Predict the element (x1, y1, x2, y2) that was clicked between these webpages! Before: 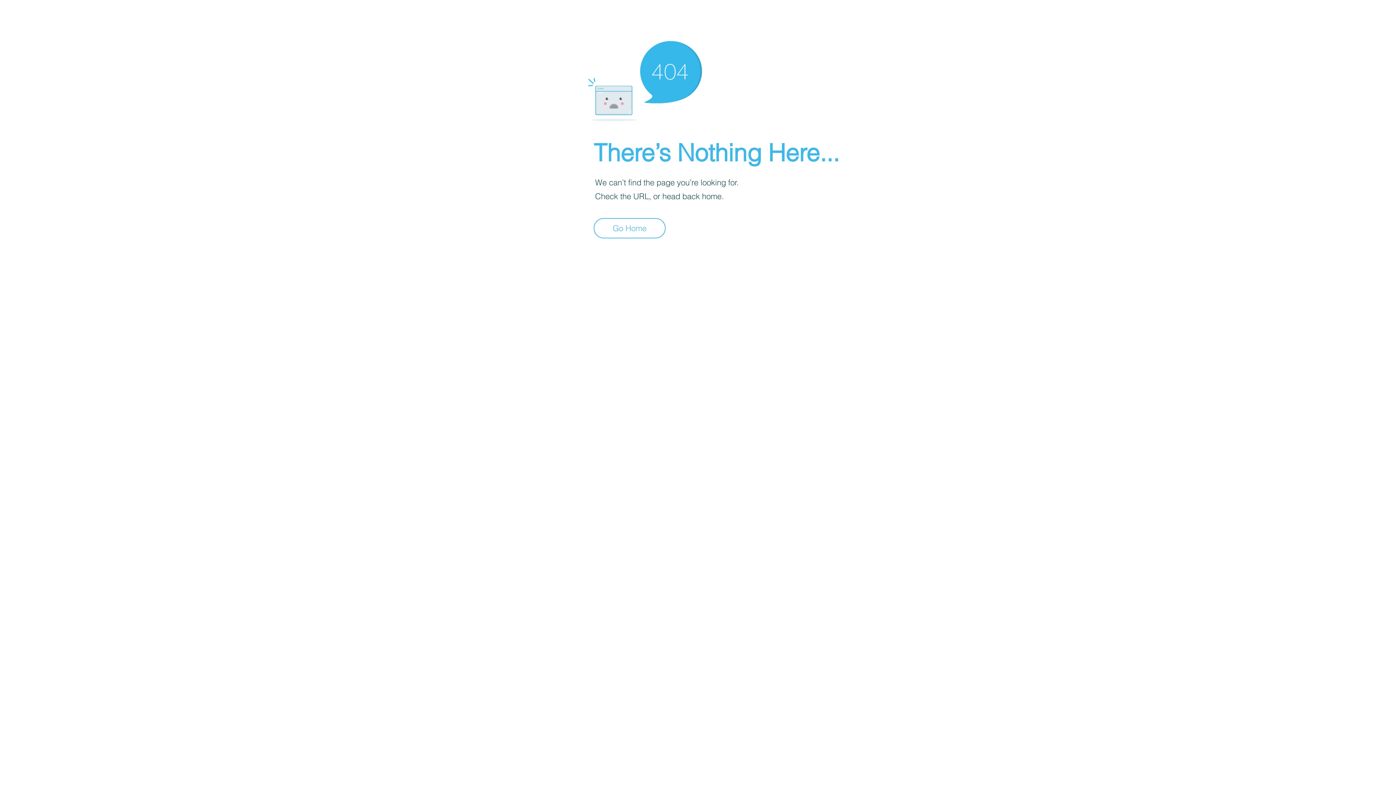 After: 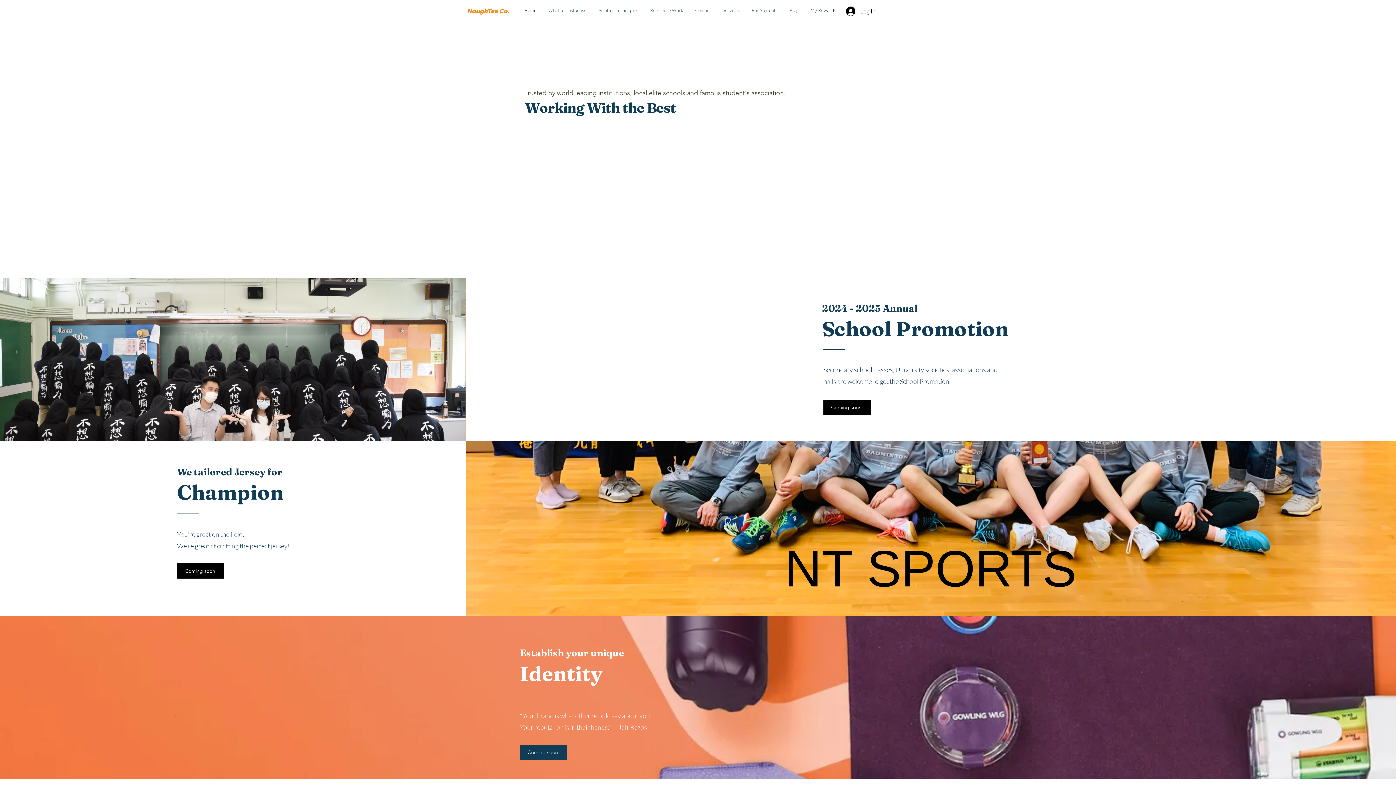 Action: label: Go Home bbox: (593, 218, 665, 238)